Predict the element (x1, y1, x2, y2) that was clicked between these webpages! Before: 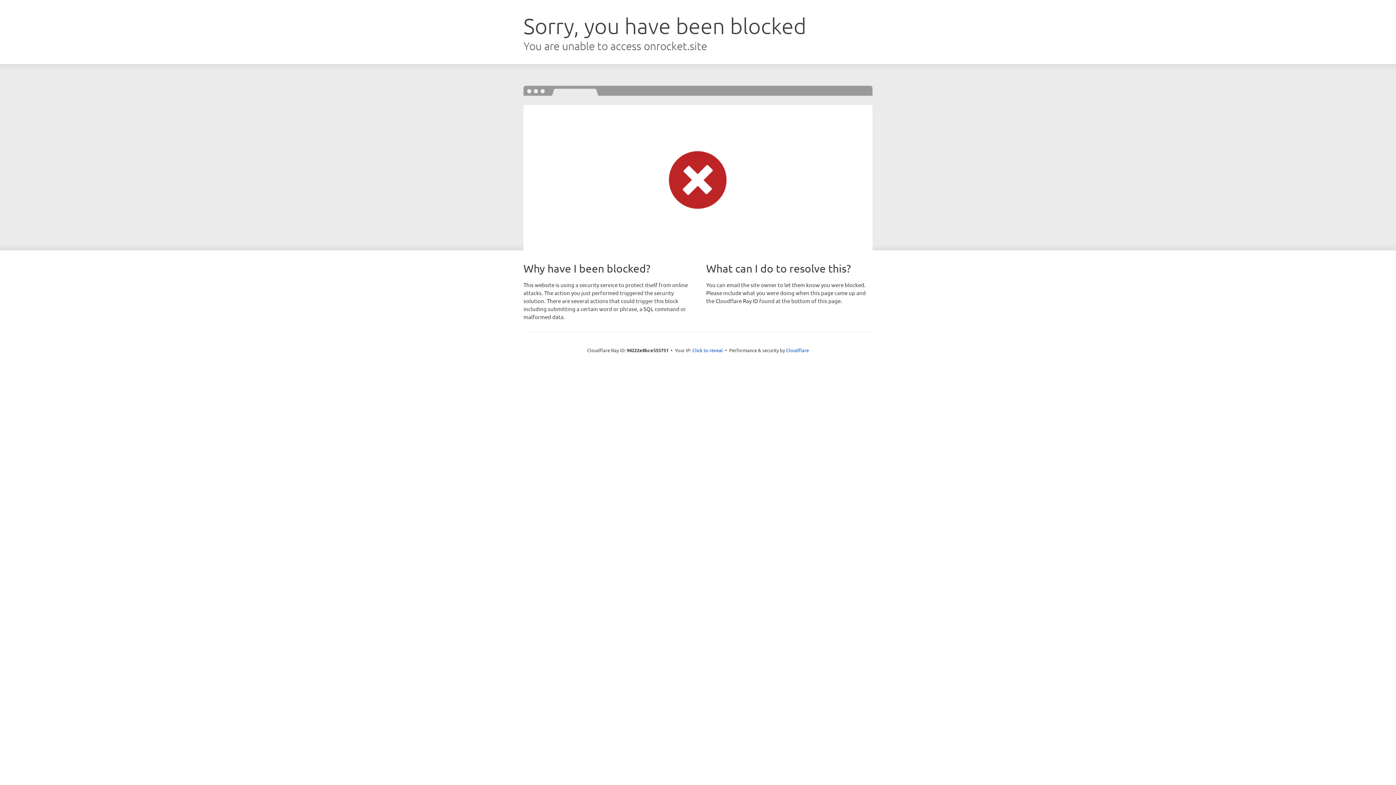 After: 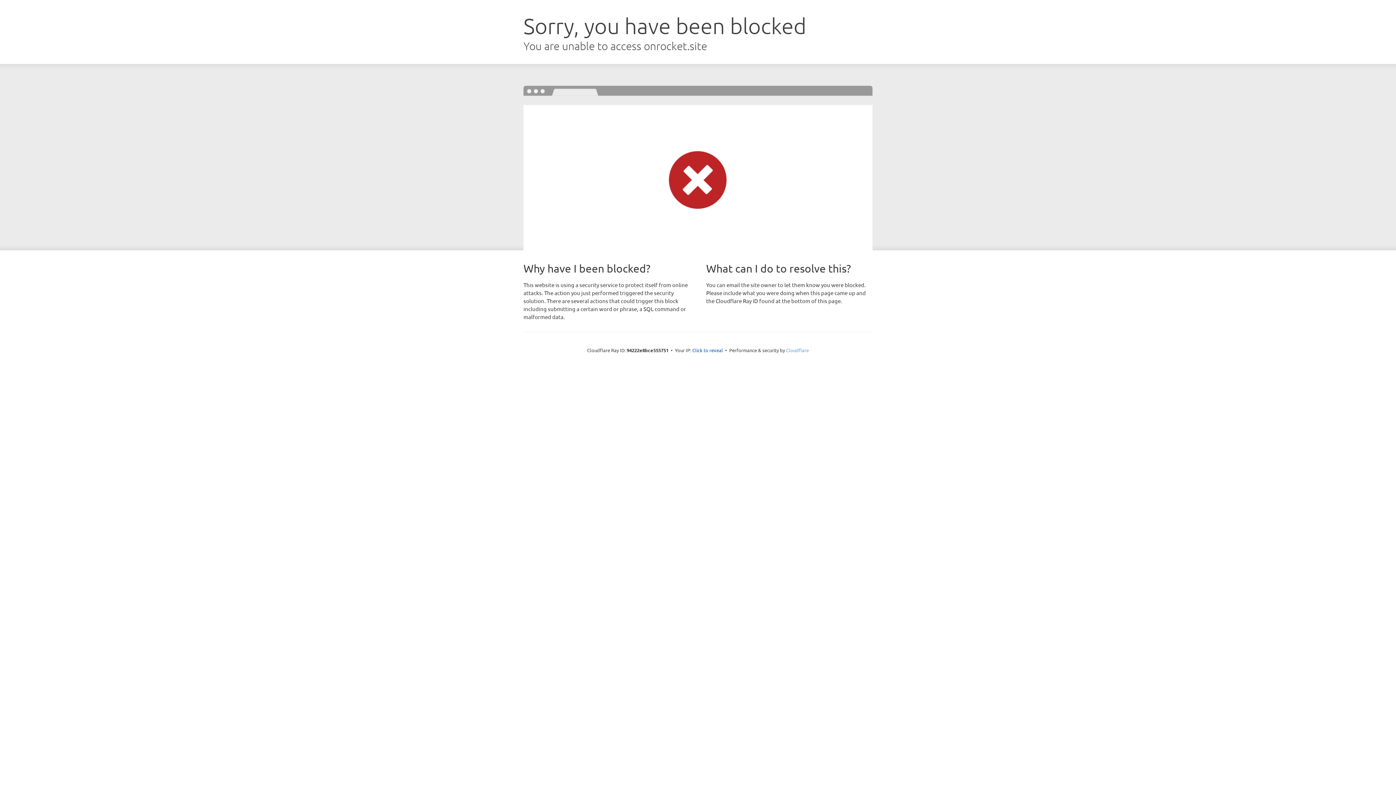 Action: label: Cloudflare bbox: (786, 347, 809, 353)